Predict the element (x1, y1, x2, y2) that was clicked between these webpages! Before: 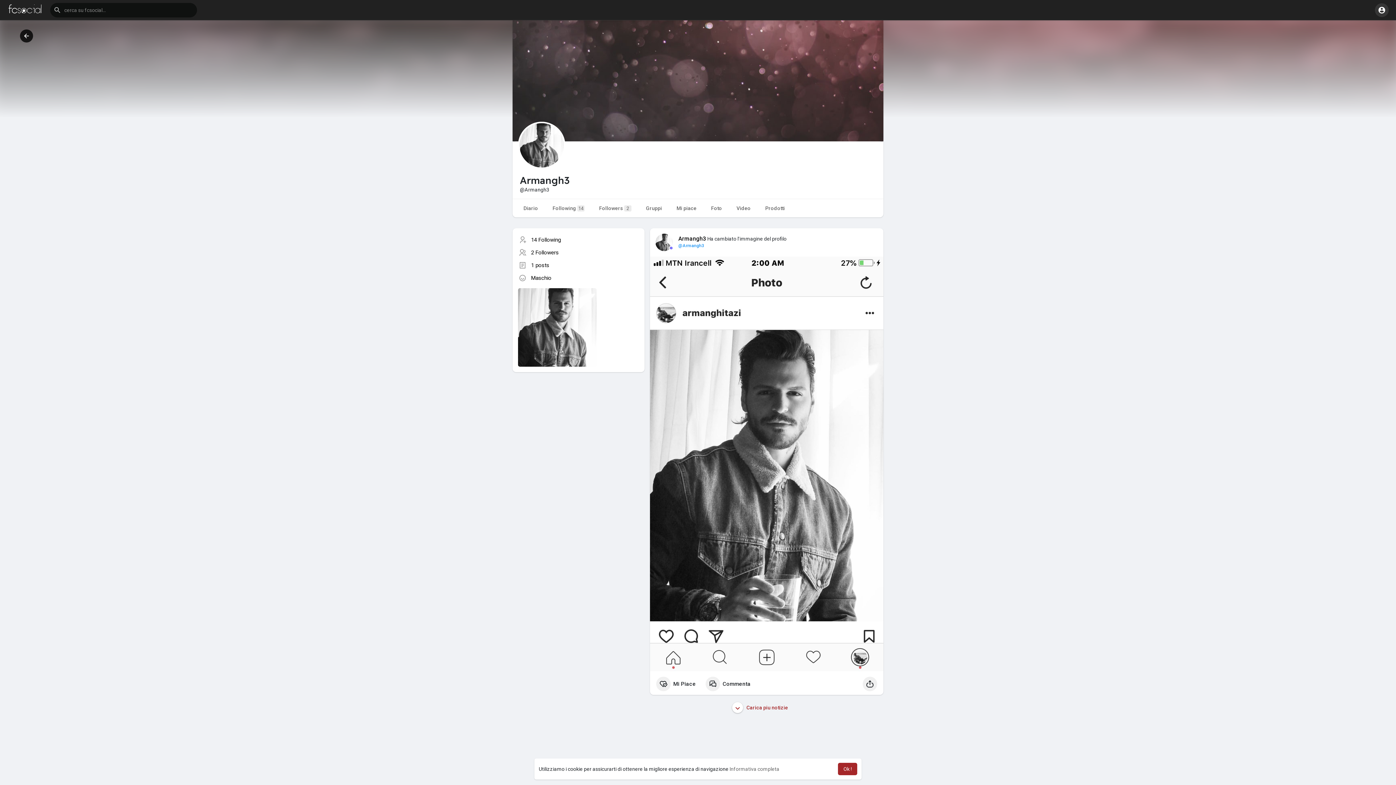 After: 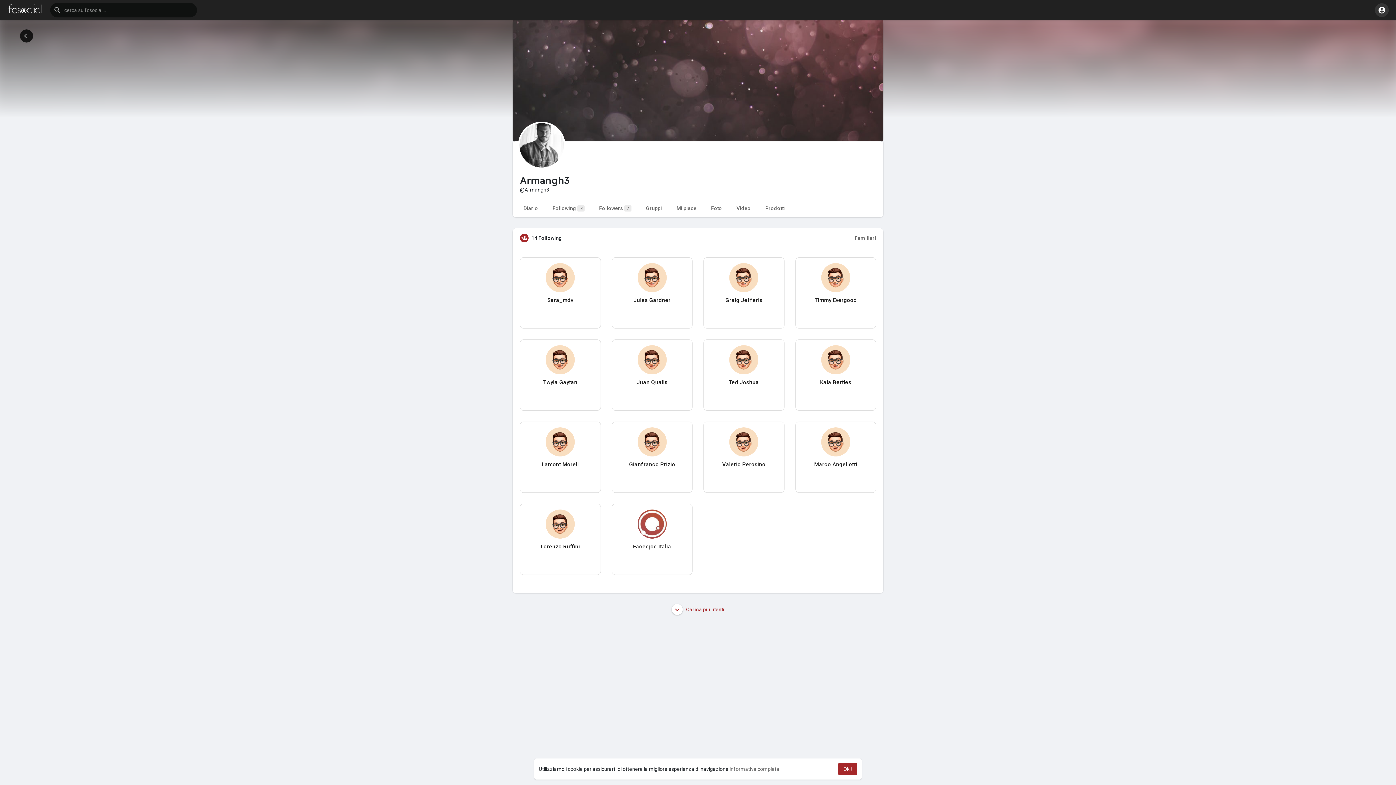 Action: bbox: (545, 199, 592, 217) label: Following 14